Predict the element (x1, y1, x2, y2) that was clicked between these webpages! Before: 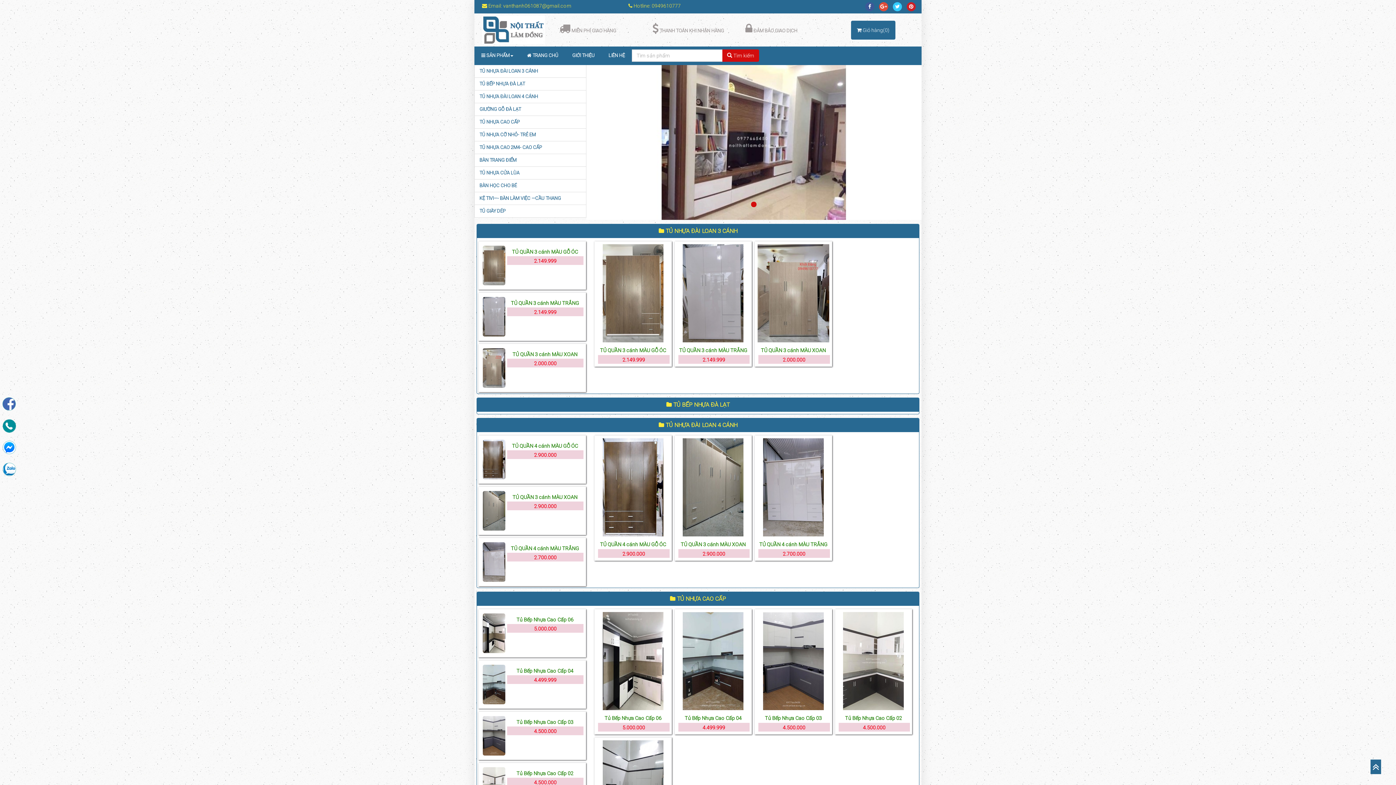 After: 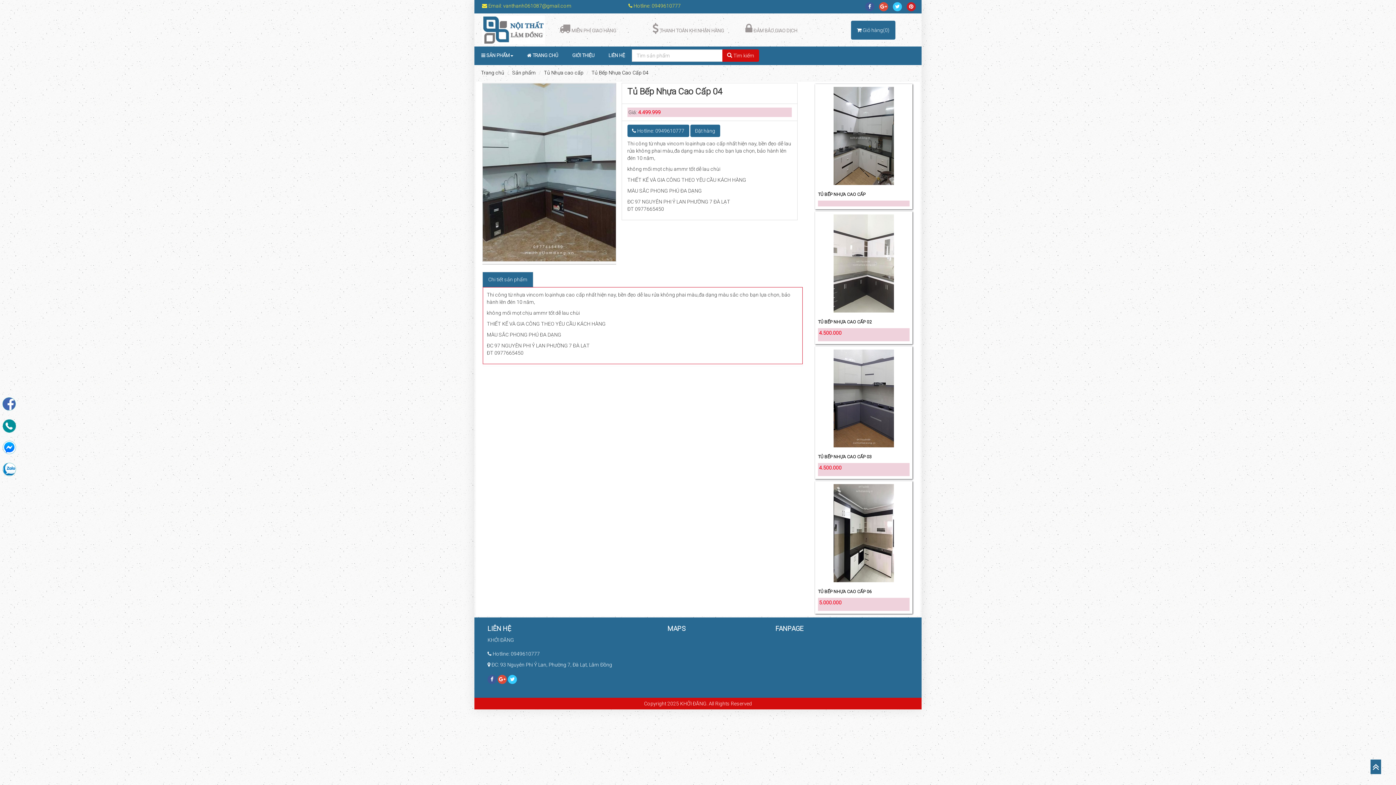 Action: bbox: (677, 612, 749, 710)